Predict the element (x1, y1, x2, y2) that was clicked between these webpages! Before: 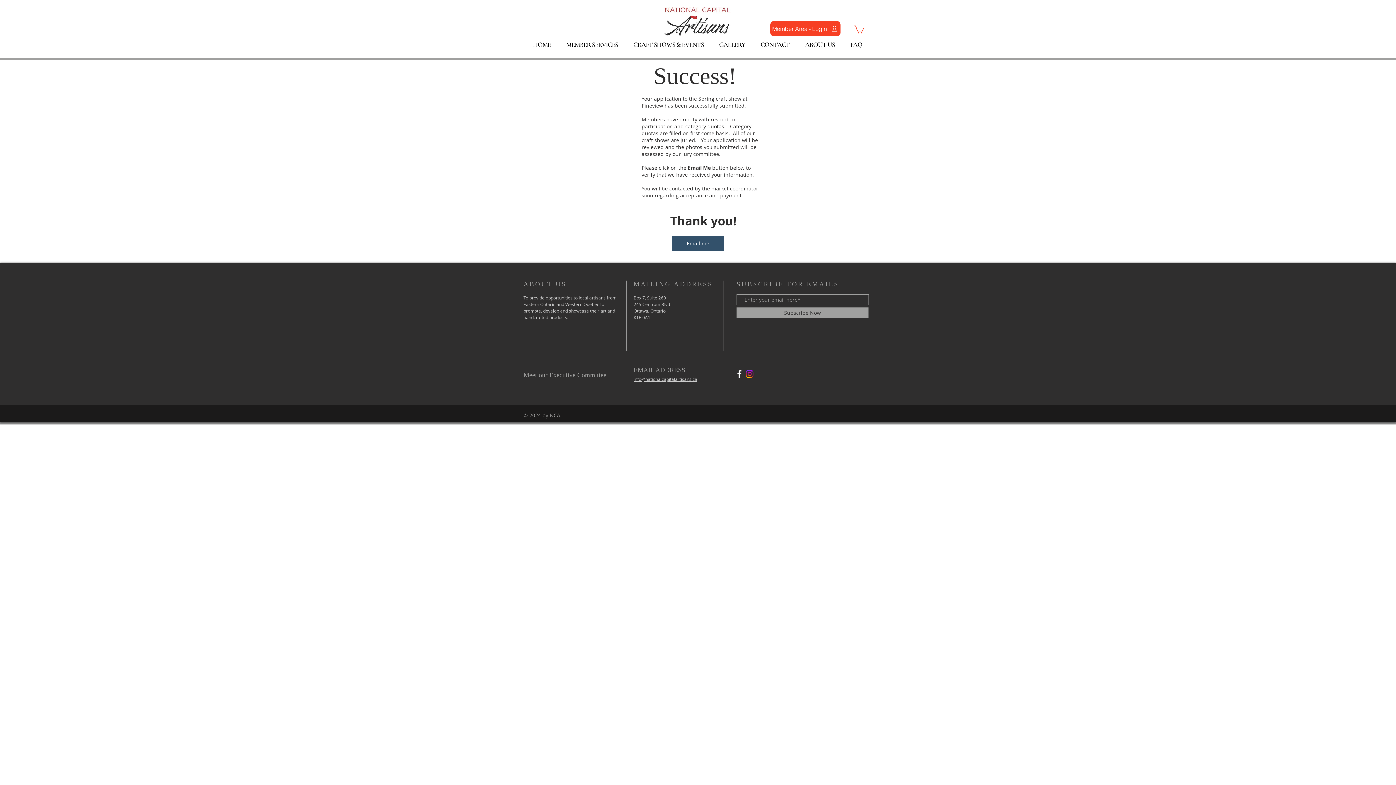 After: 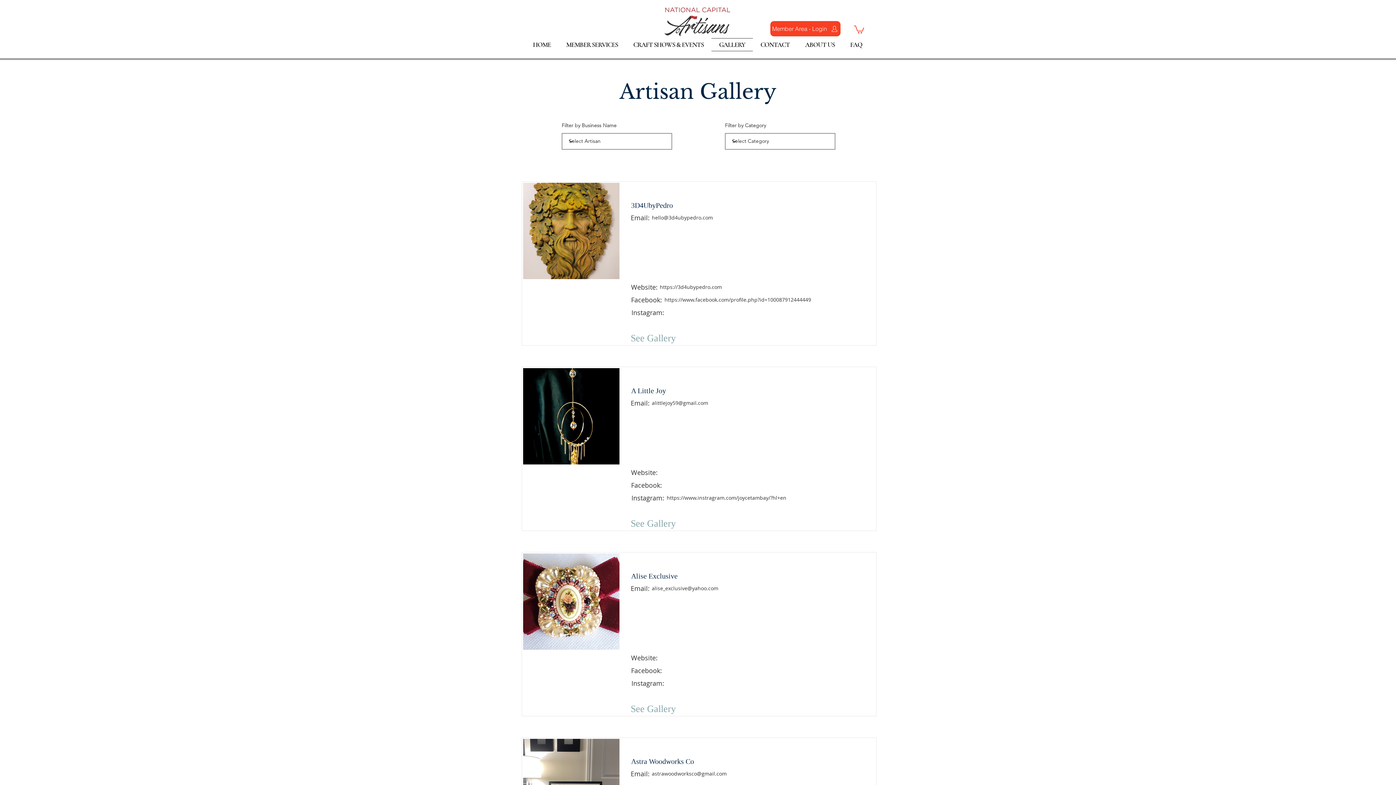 Action: bbox: (711, 38, 753, 51) label: GALLERY